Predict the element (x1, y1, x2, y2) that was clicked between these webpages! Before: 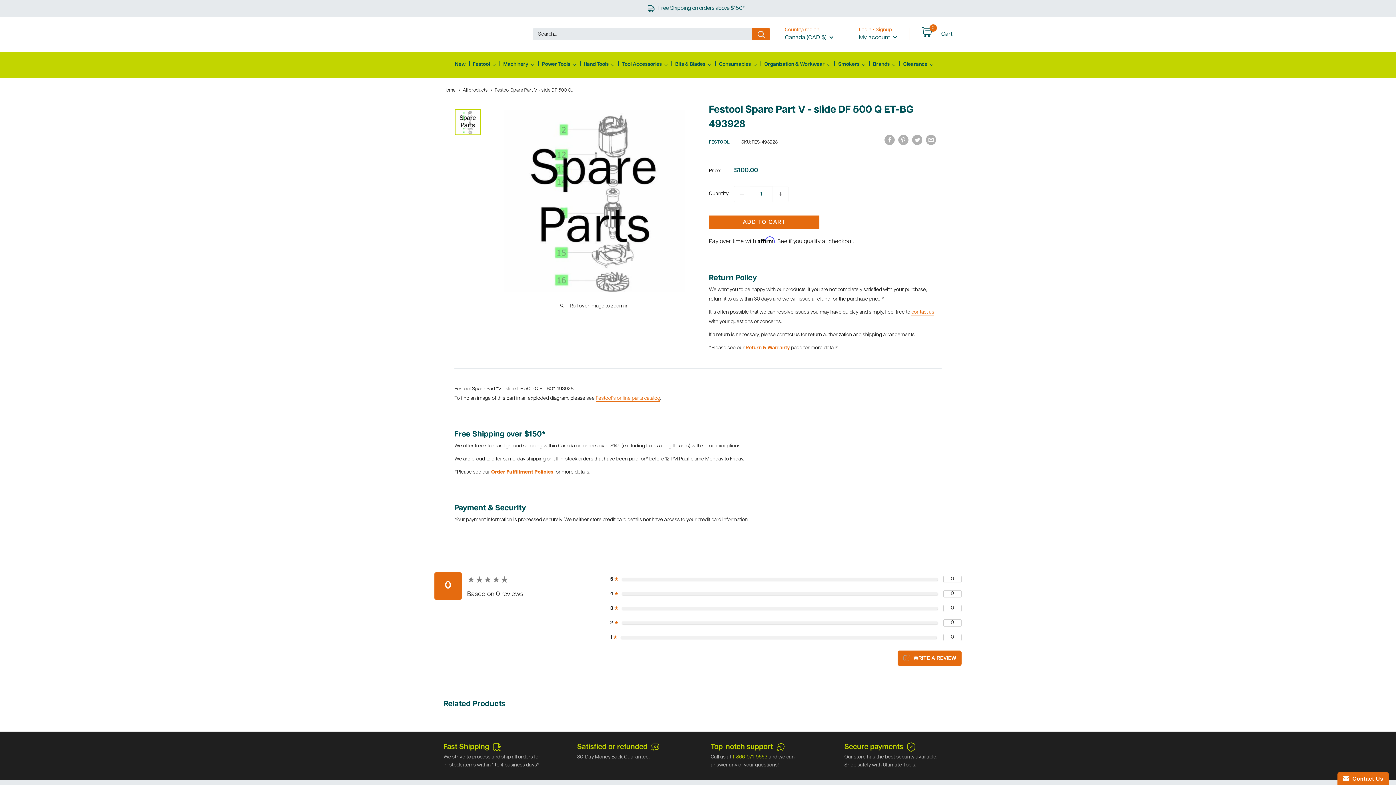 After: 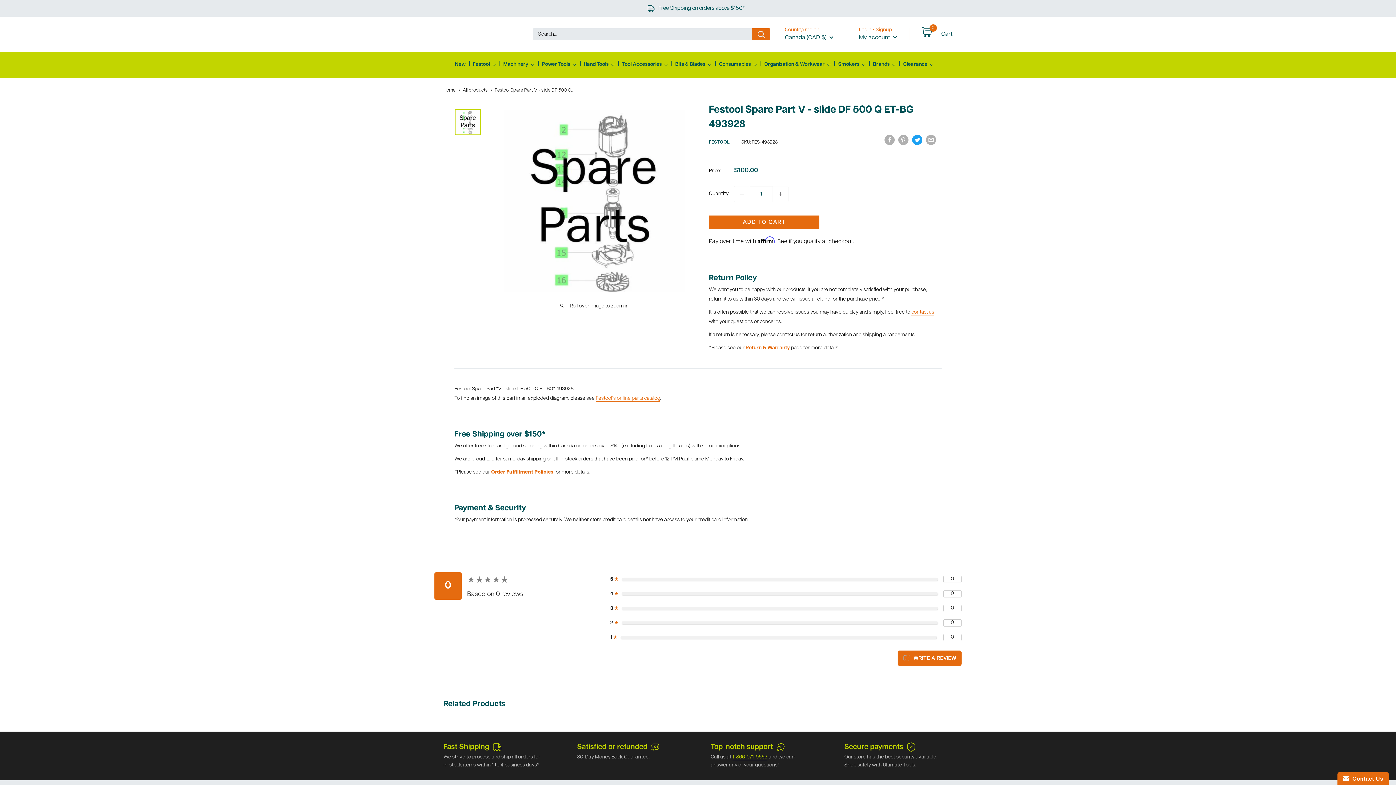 Action: bbox: (912, 135, 922, 145) label: Tweet on Twitter